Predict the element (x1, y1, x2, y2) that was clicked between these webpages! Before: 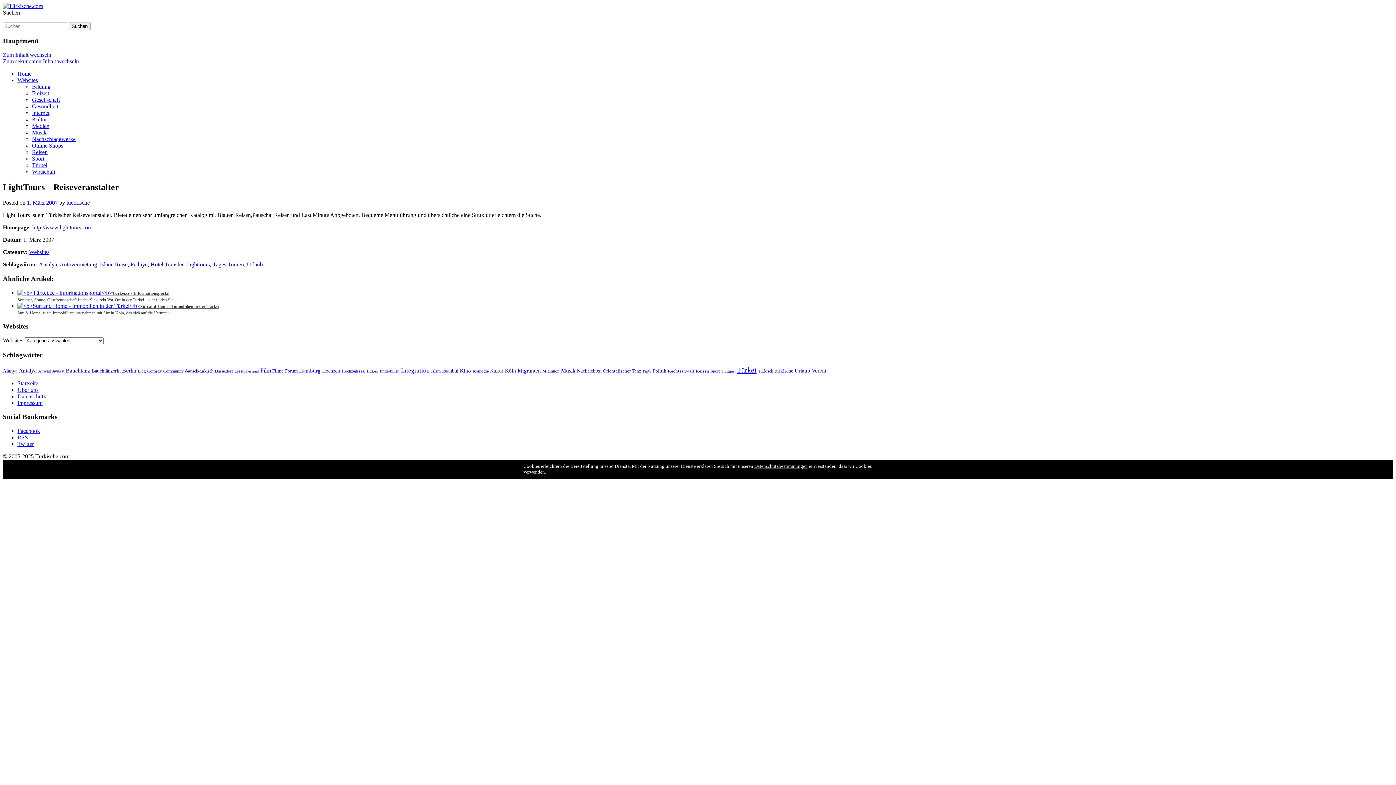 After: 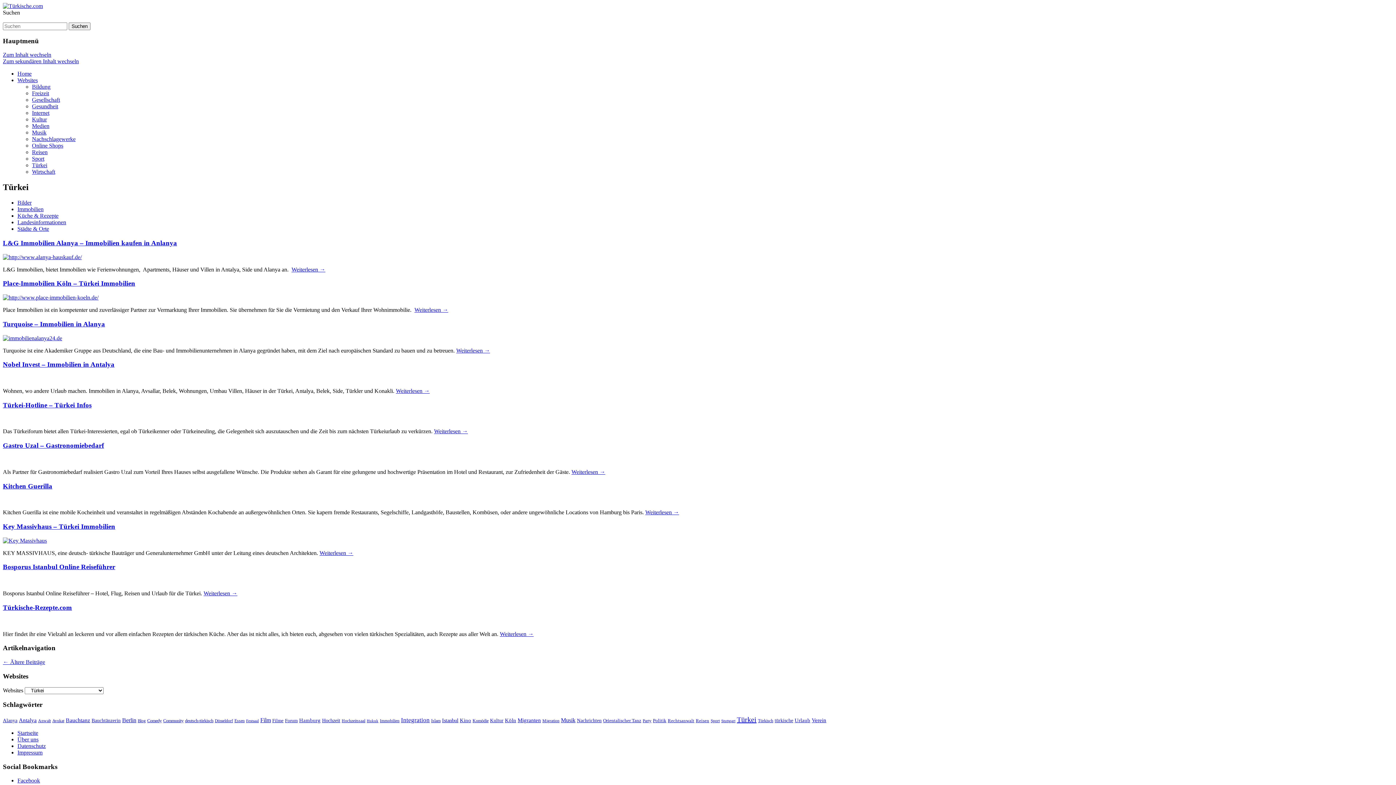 Action: bbox: (32, 162, 47, 168) label: Türkei